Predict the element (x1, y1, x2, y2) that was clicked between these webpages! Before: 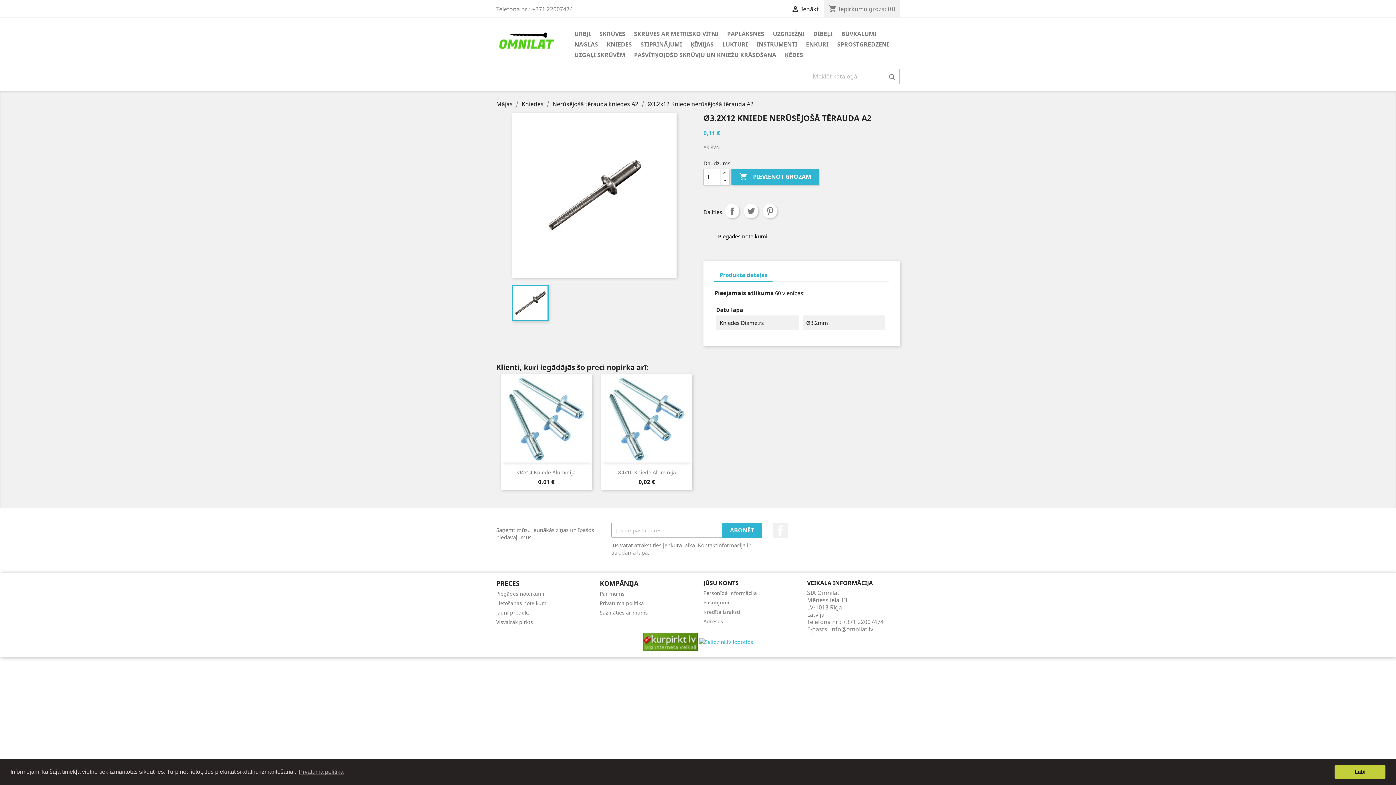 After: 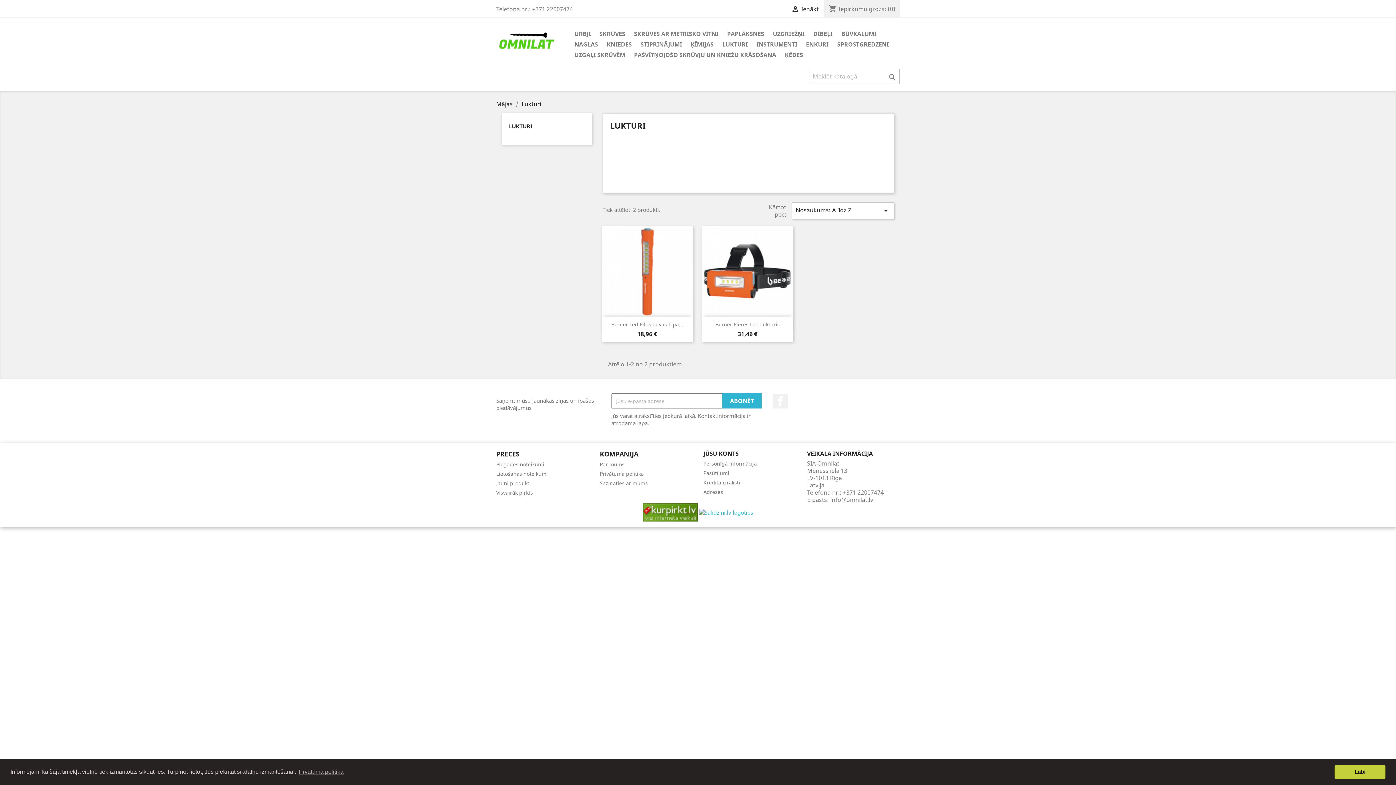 Action: label: LUKTURI bbox: (718, 39, 751, 50)